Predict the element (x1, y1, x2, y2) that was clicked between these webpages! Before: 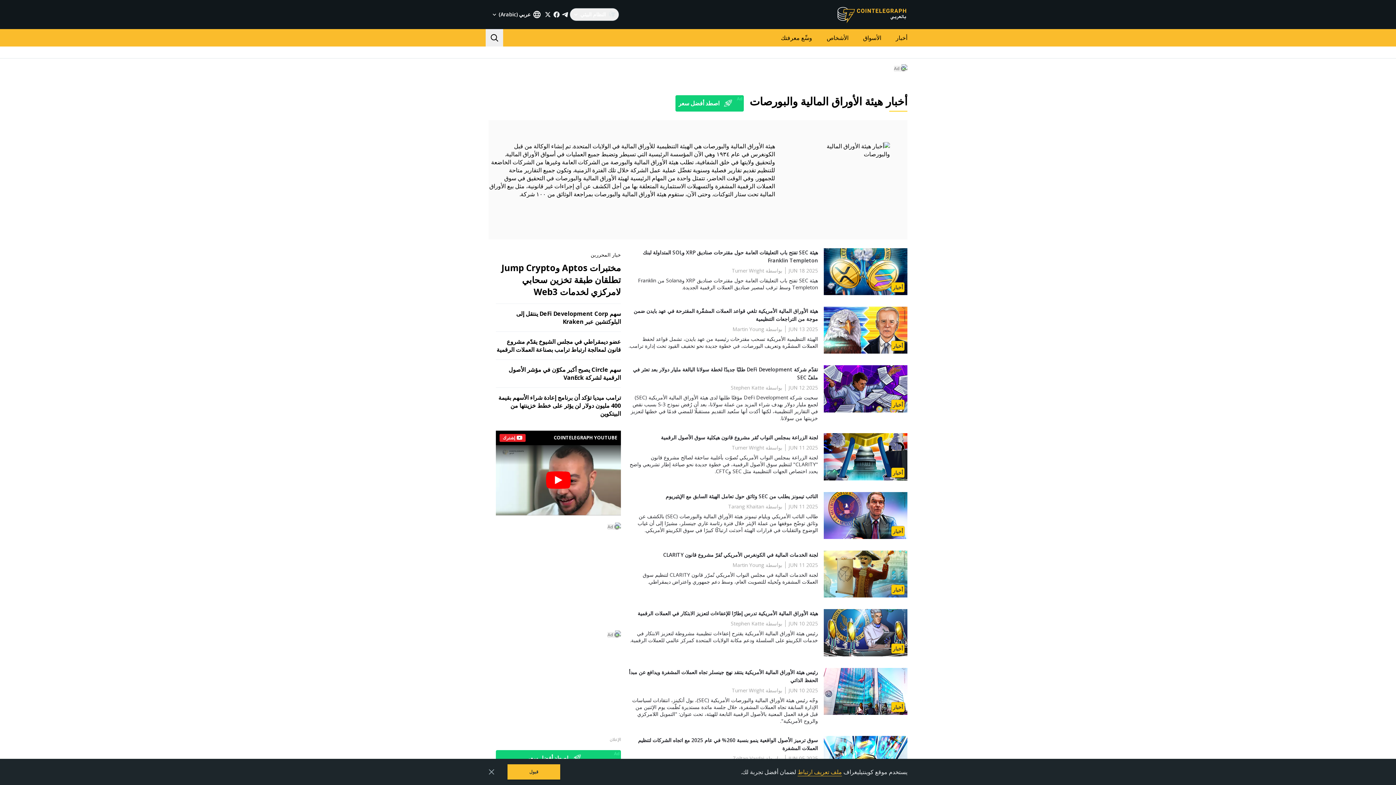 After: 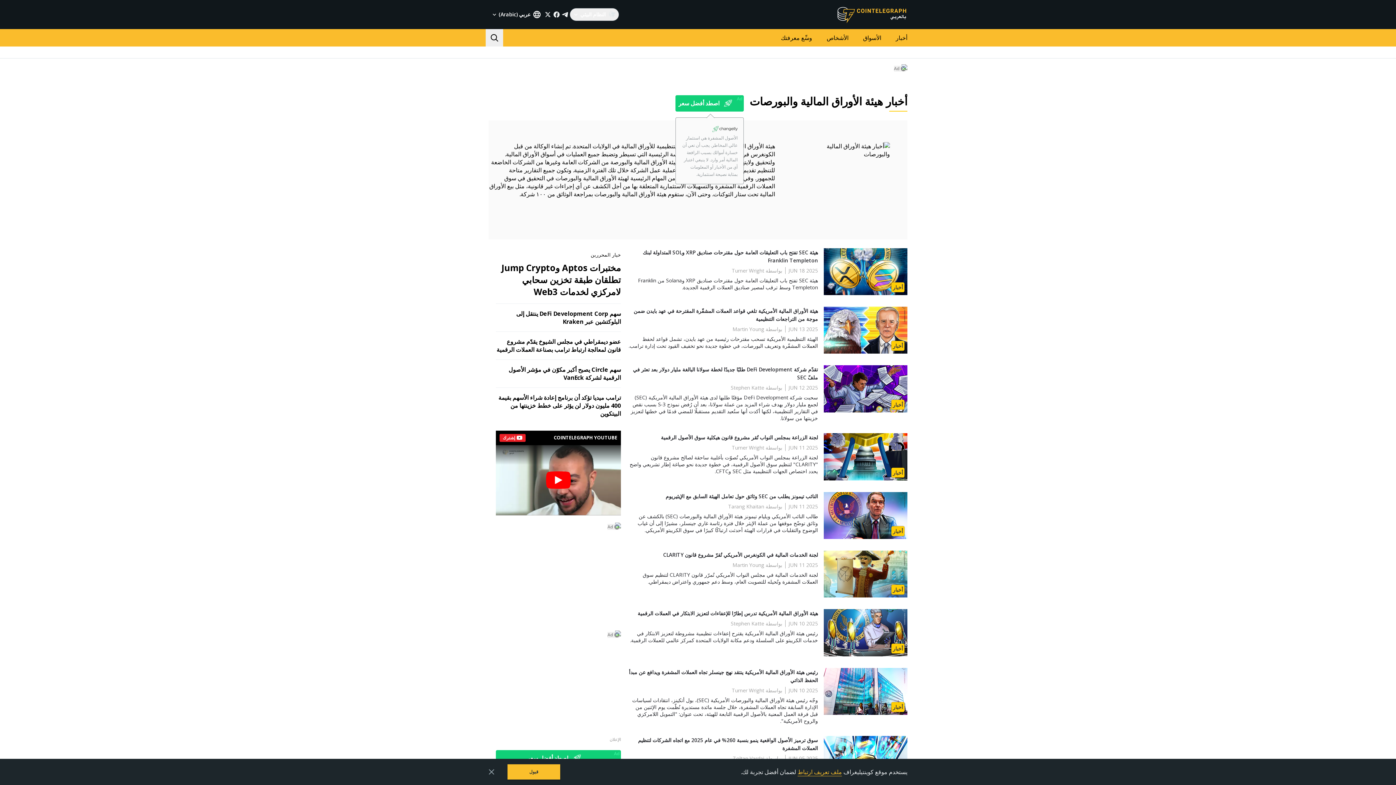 Action: label: اصطد أفضل سعر bbox: (675, 95, 744, 111)